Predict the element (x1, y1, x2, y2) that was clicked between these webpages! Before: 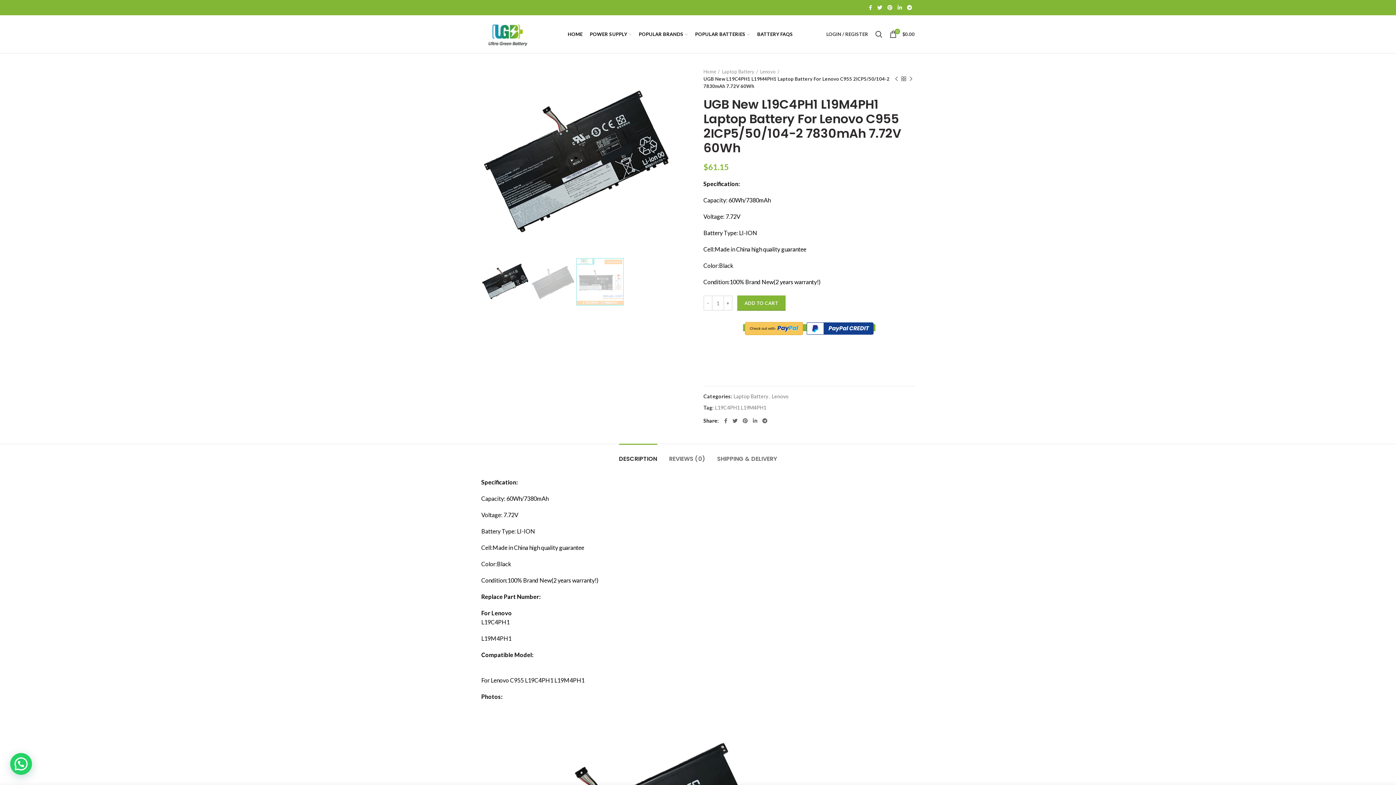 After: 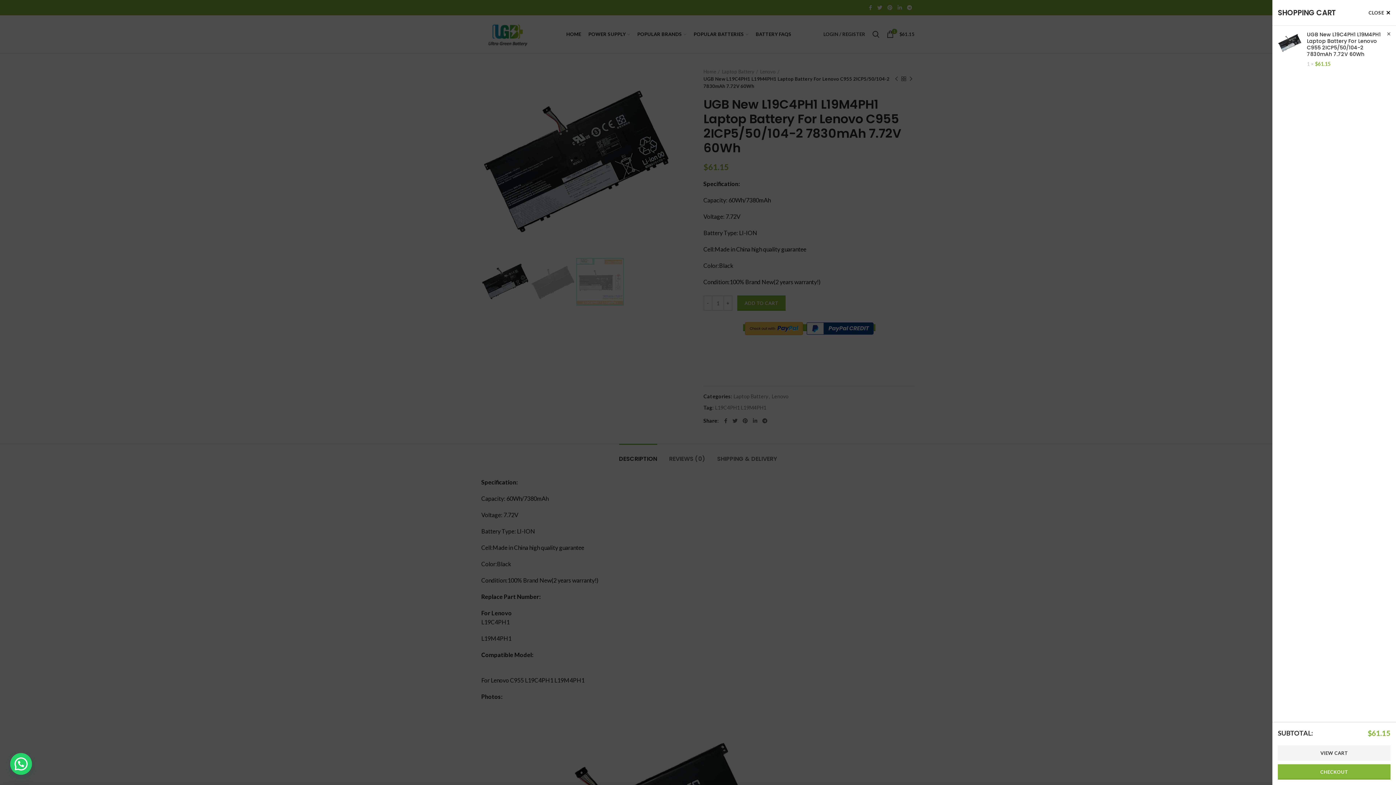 Action: bbox: (737, 295, 785, 310) label: ADD TO CART